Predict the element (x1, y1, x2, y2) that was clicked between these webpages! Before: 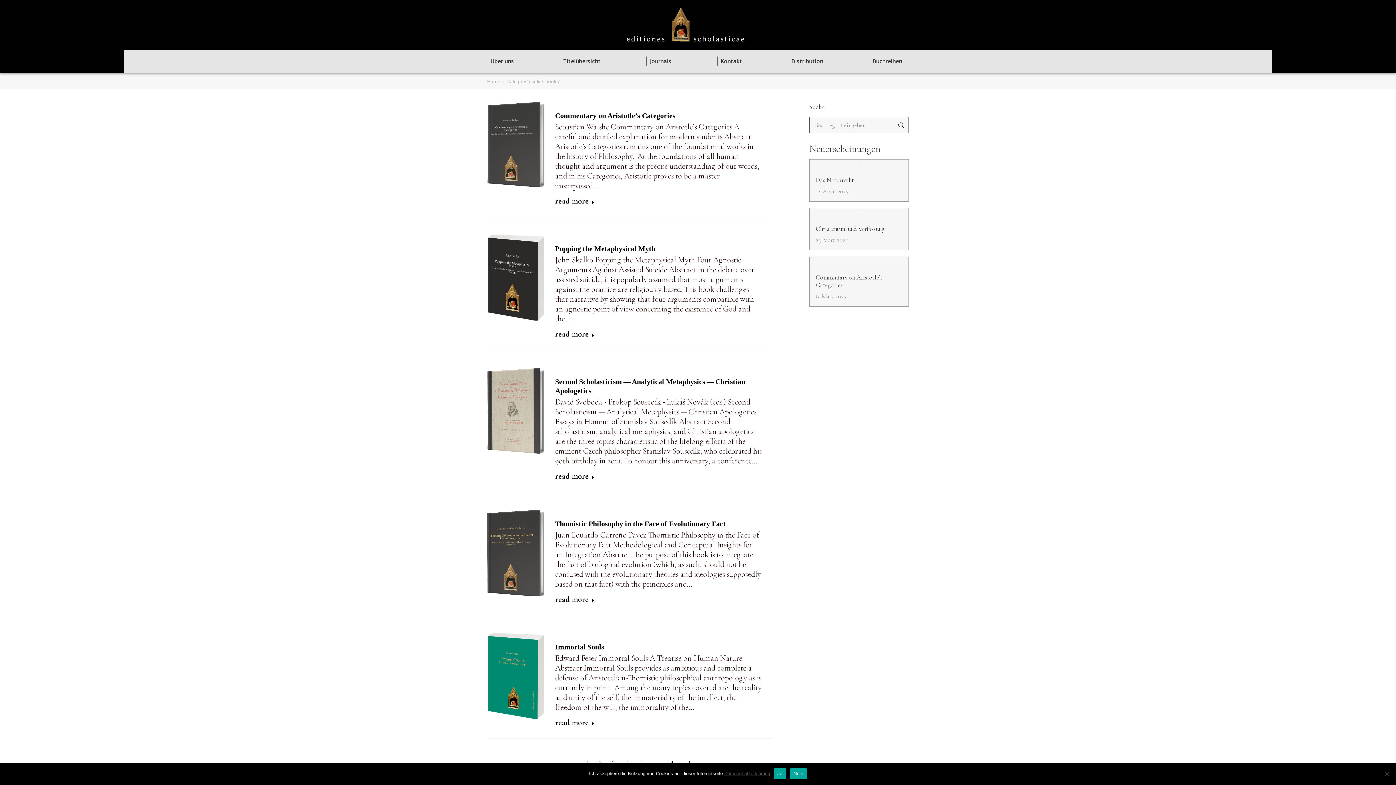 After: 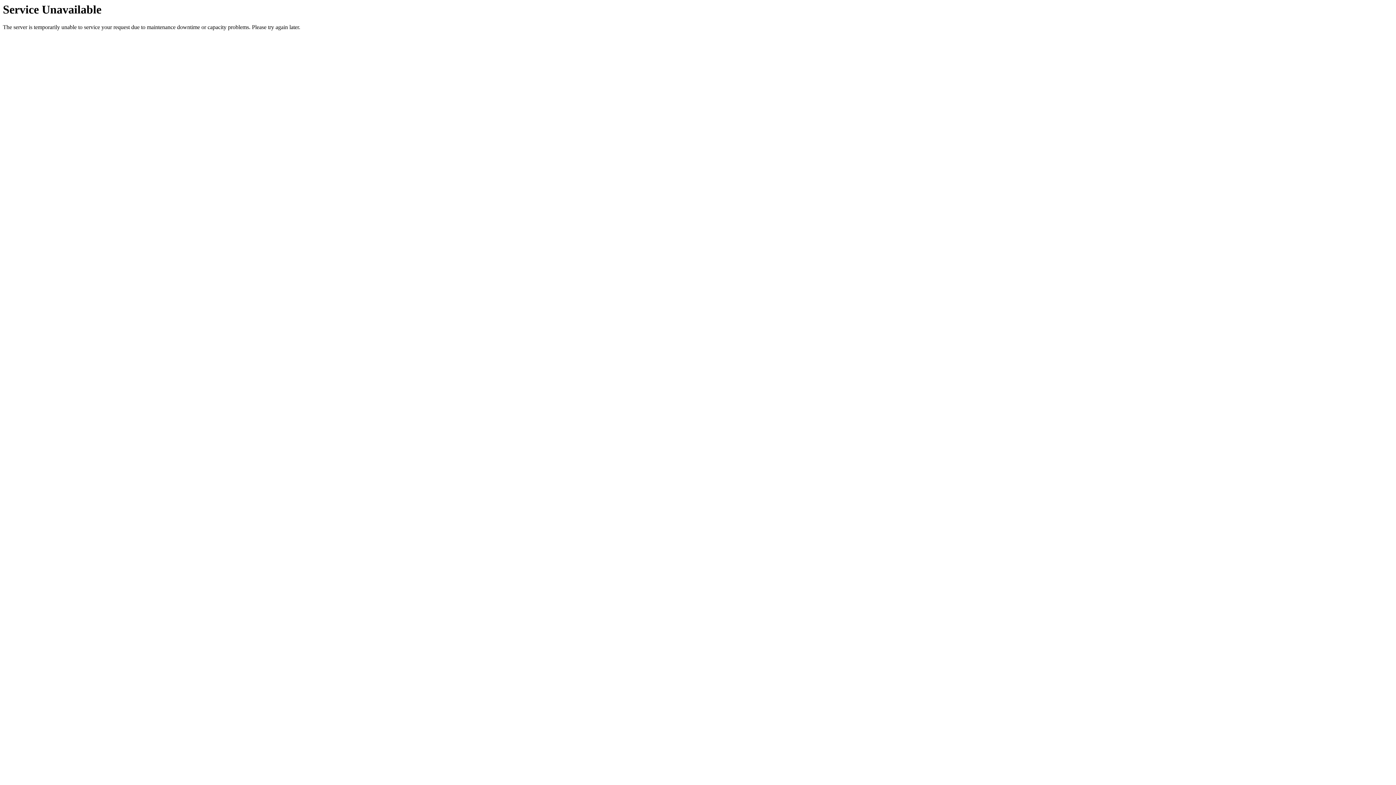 Action: label: Christentum und Verfassung bbox: (816, 225, 902, 232)